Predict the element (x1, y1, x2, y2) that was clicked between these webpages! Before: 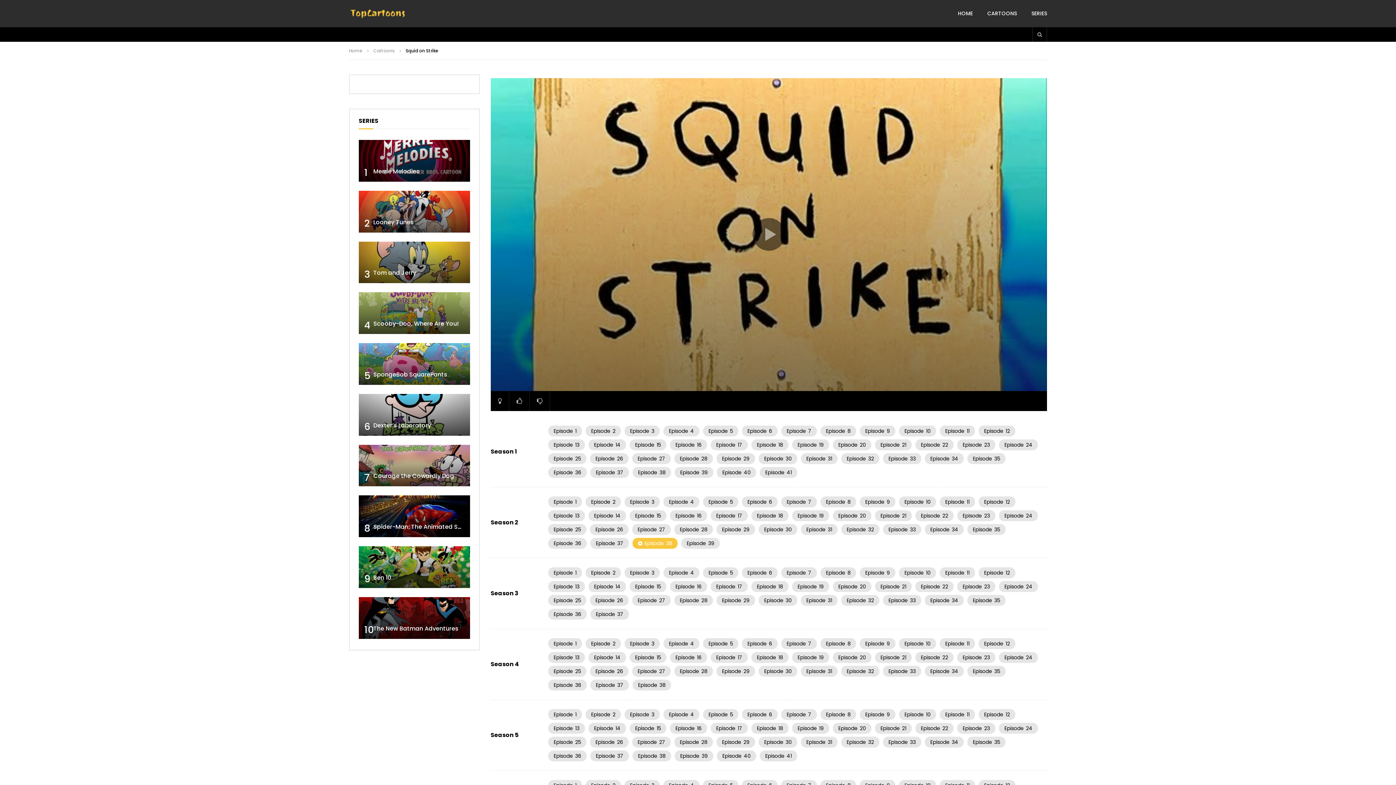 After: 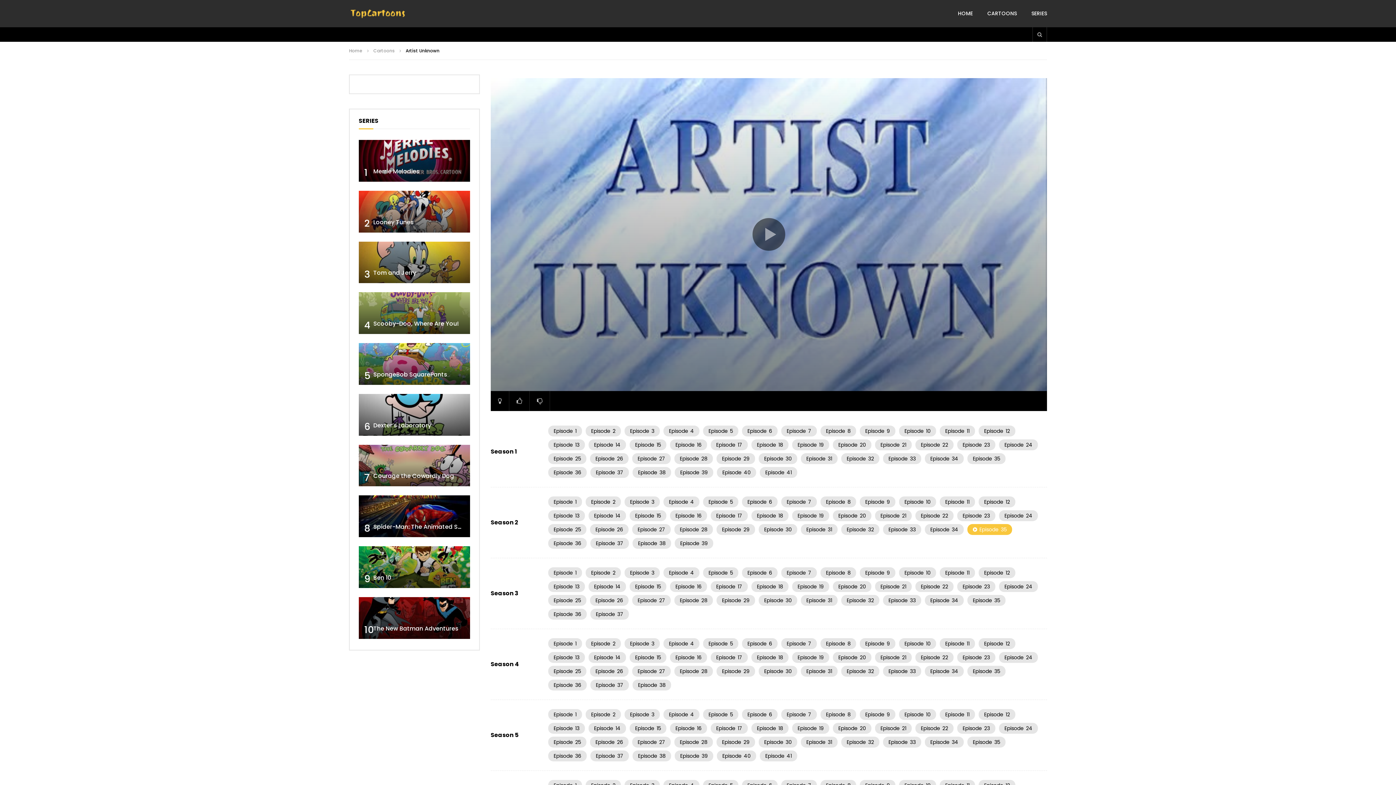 Action: bbox: (967, 524, 1005, 535) label: Episode35